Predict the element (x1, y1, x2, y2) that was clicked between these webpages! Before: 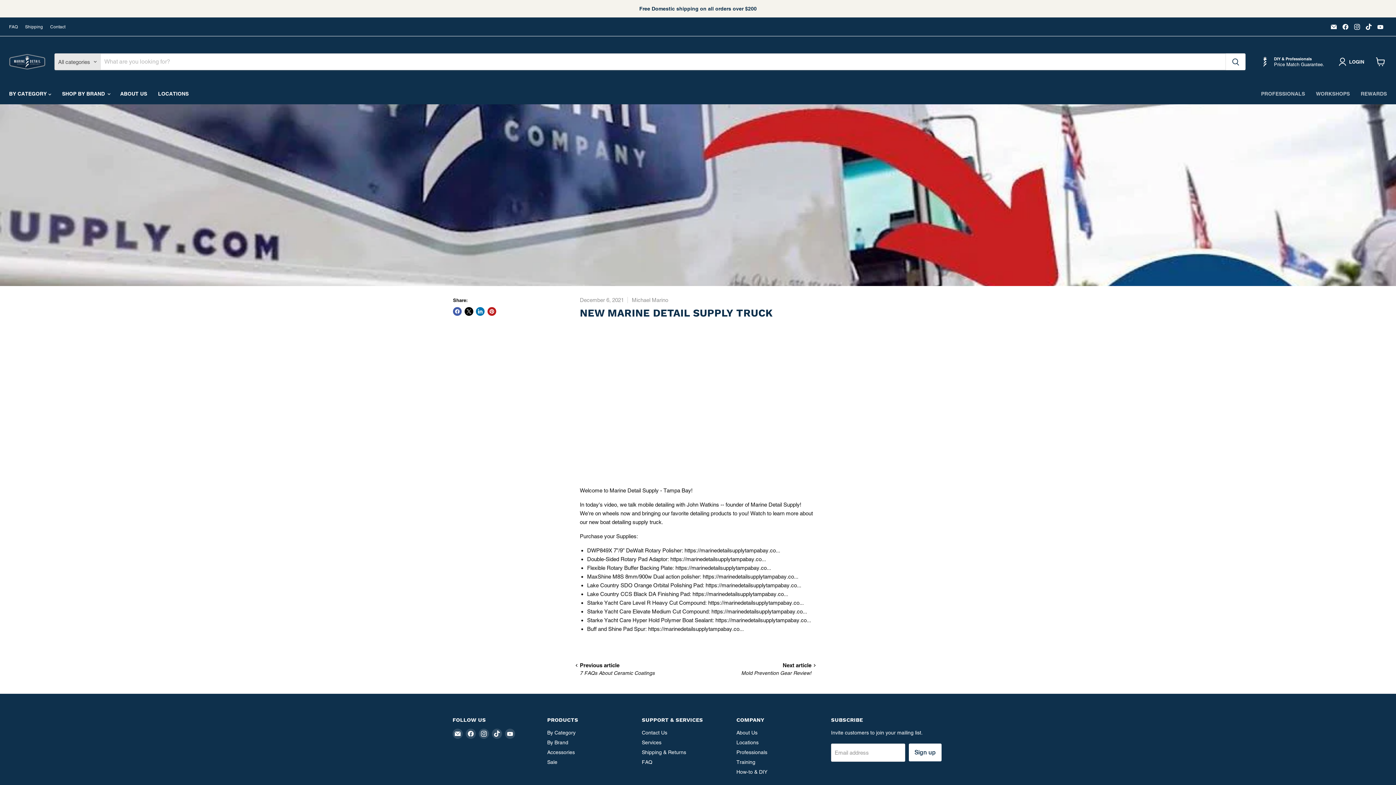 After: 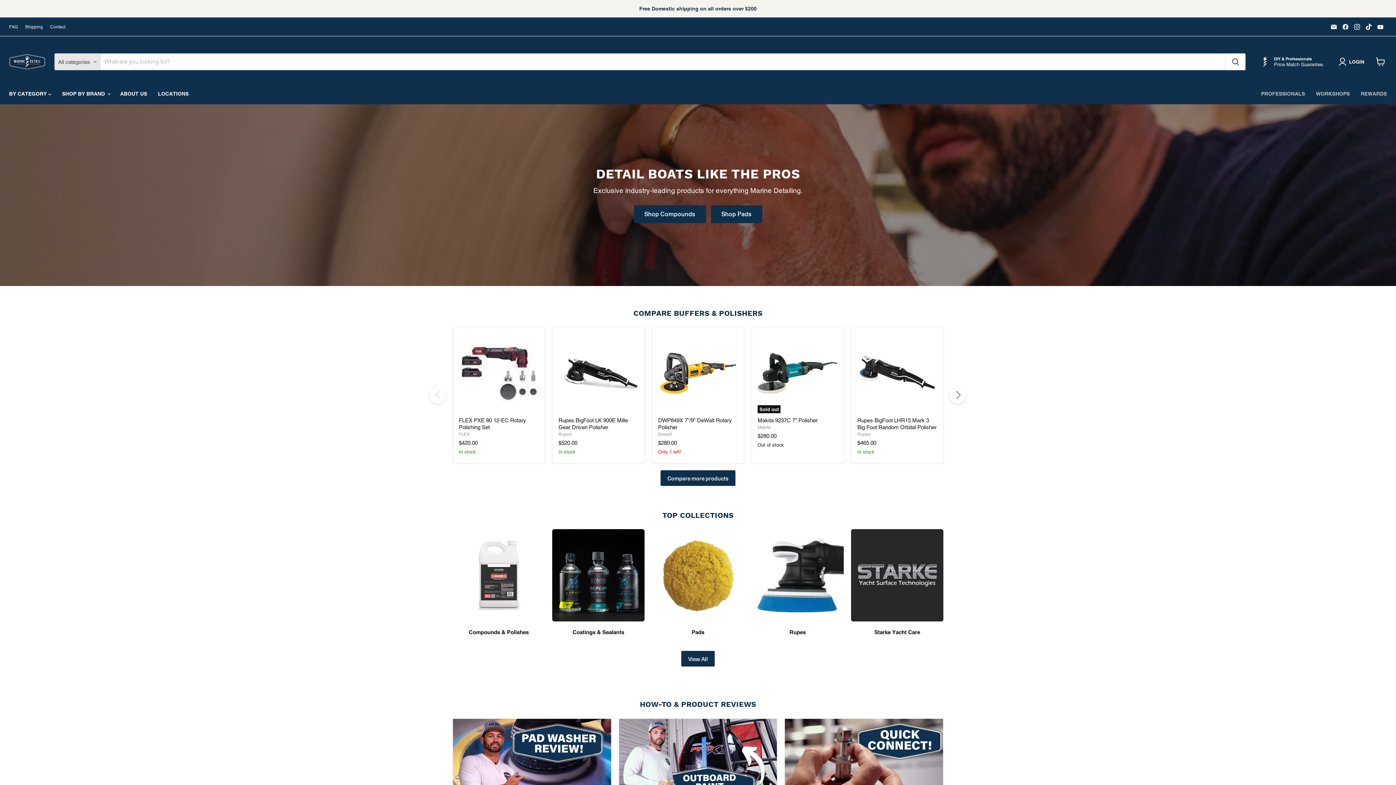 Action: label: Sale bbox: (547, 759, 557, 765)